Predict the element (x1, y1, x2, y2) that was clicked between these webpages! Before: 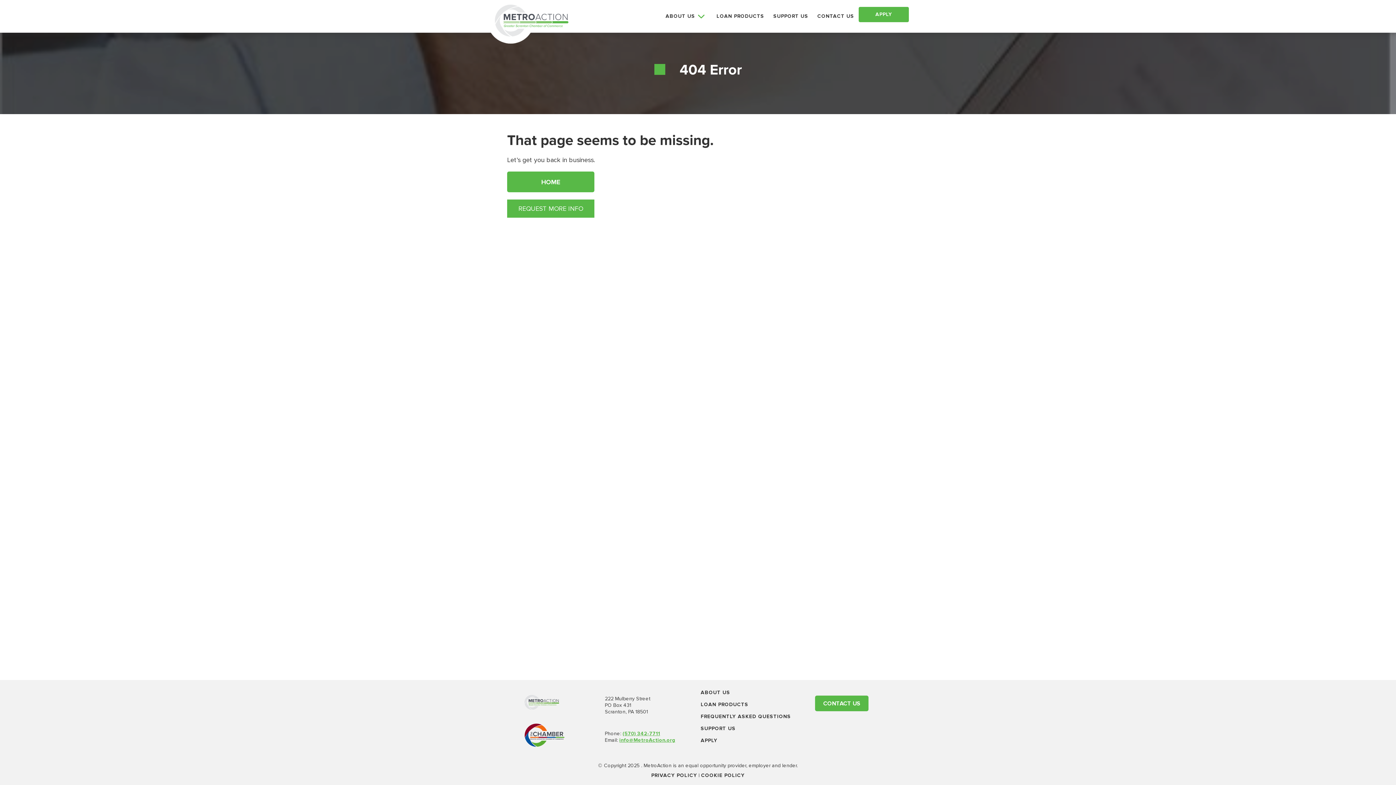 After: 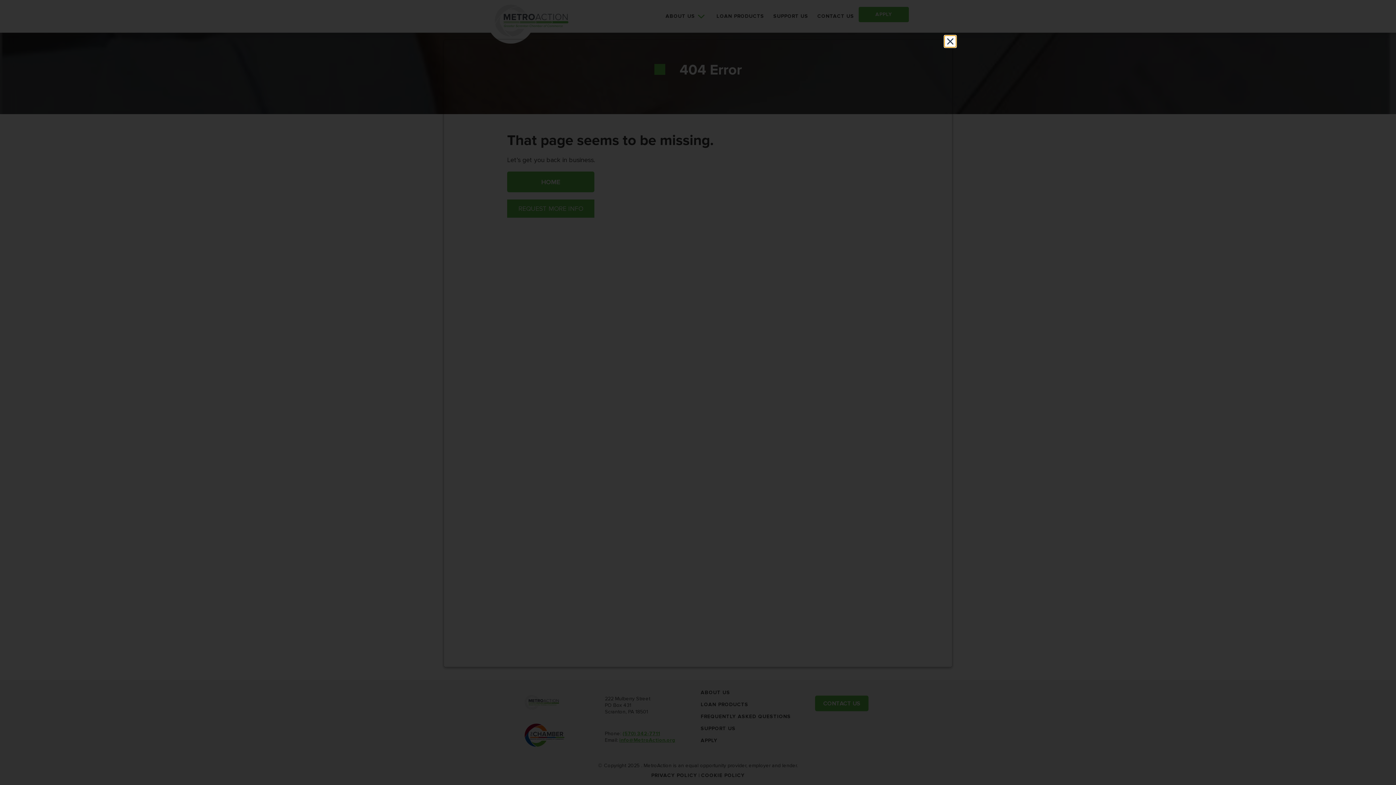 Action: bbox: (701, 772, 744, 778) label: COOKIE POLICY